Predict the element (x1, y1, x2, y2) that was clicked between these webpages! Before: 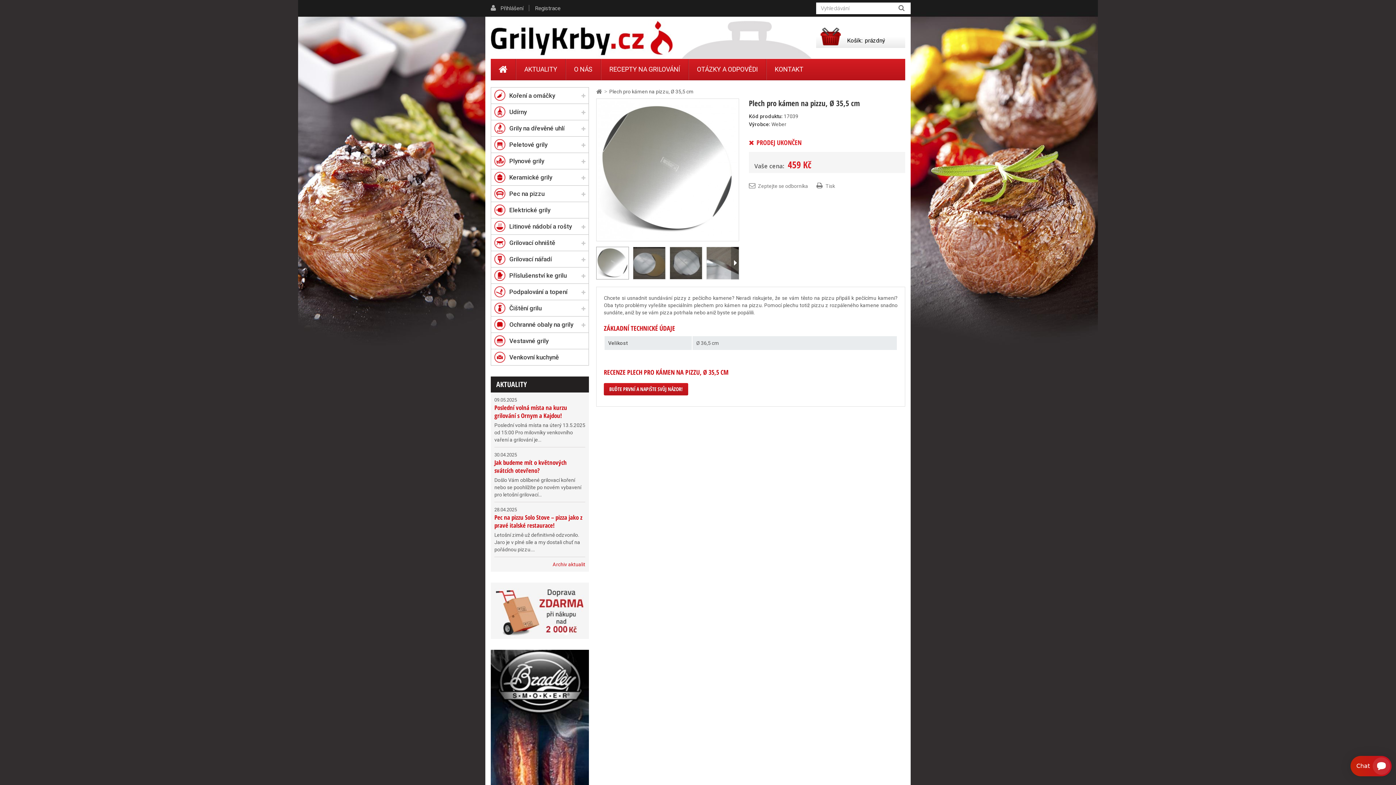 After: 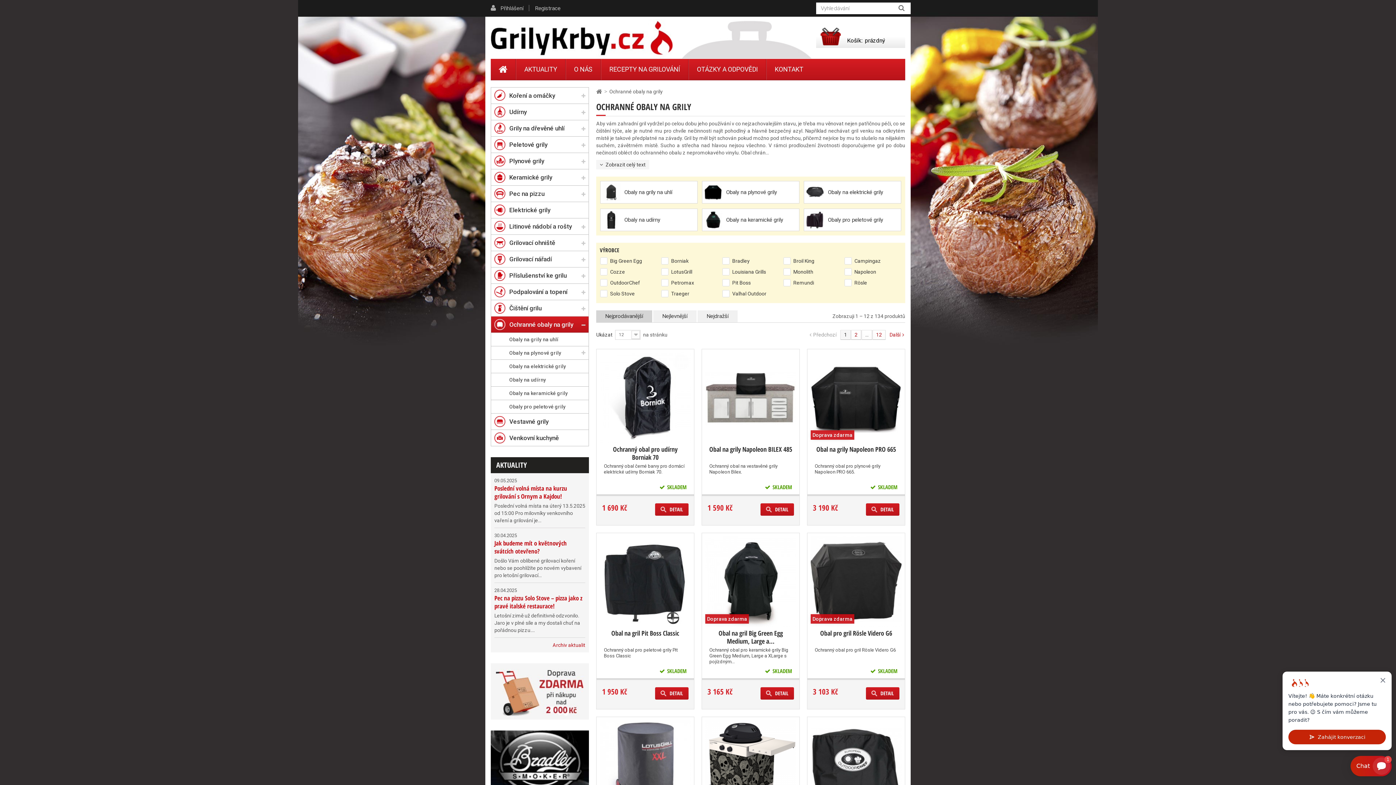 Action: label: Ochranné obaly na grily bbox: (490, 316, 589, 333)